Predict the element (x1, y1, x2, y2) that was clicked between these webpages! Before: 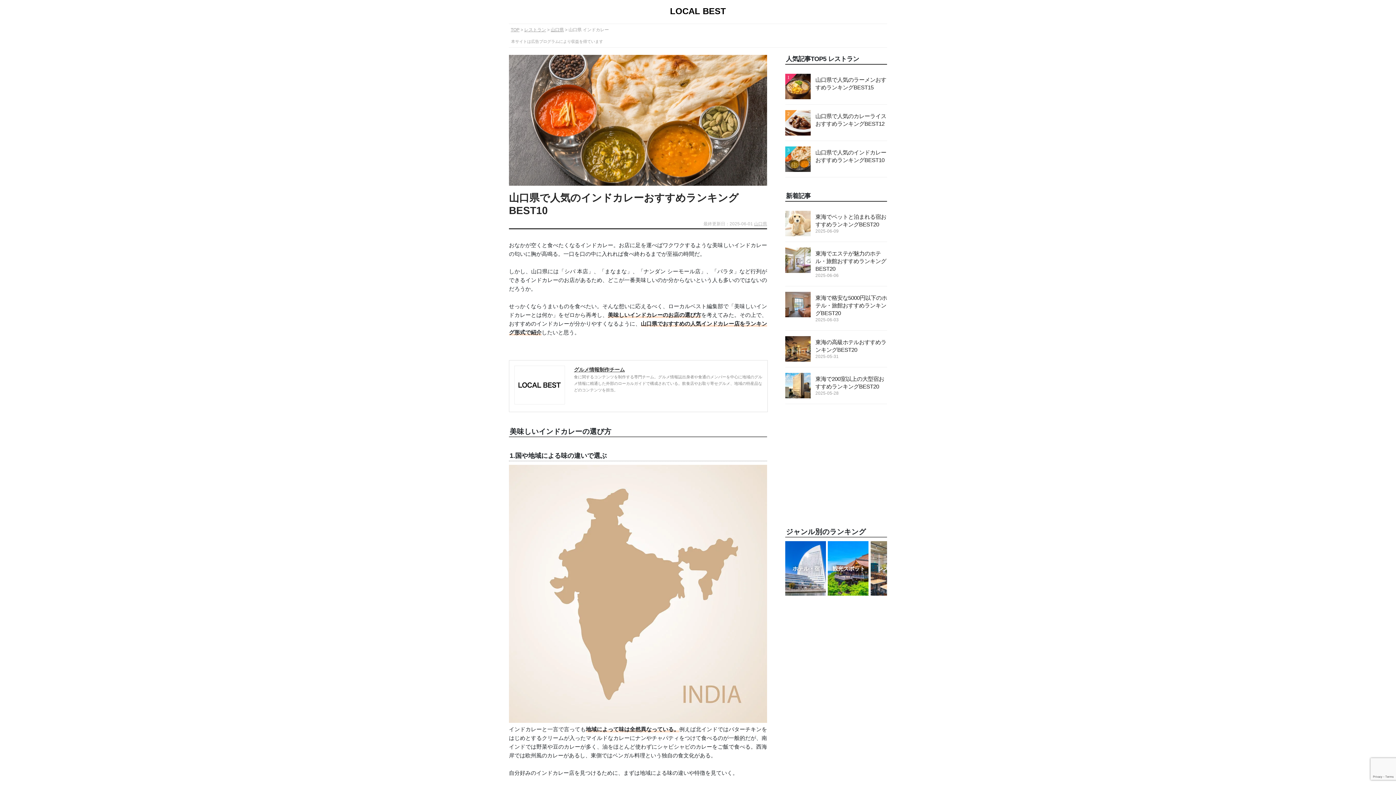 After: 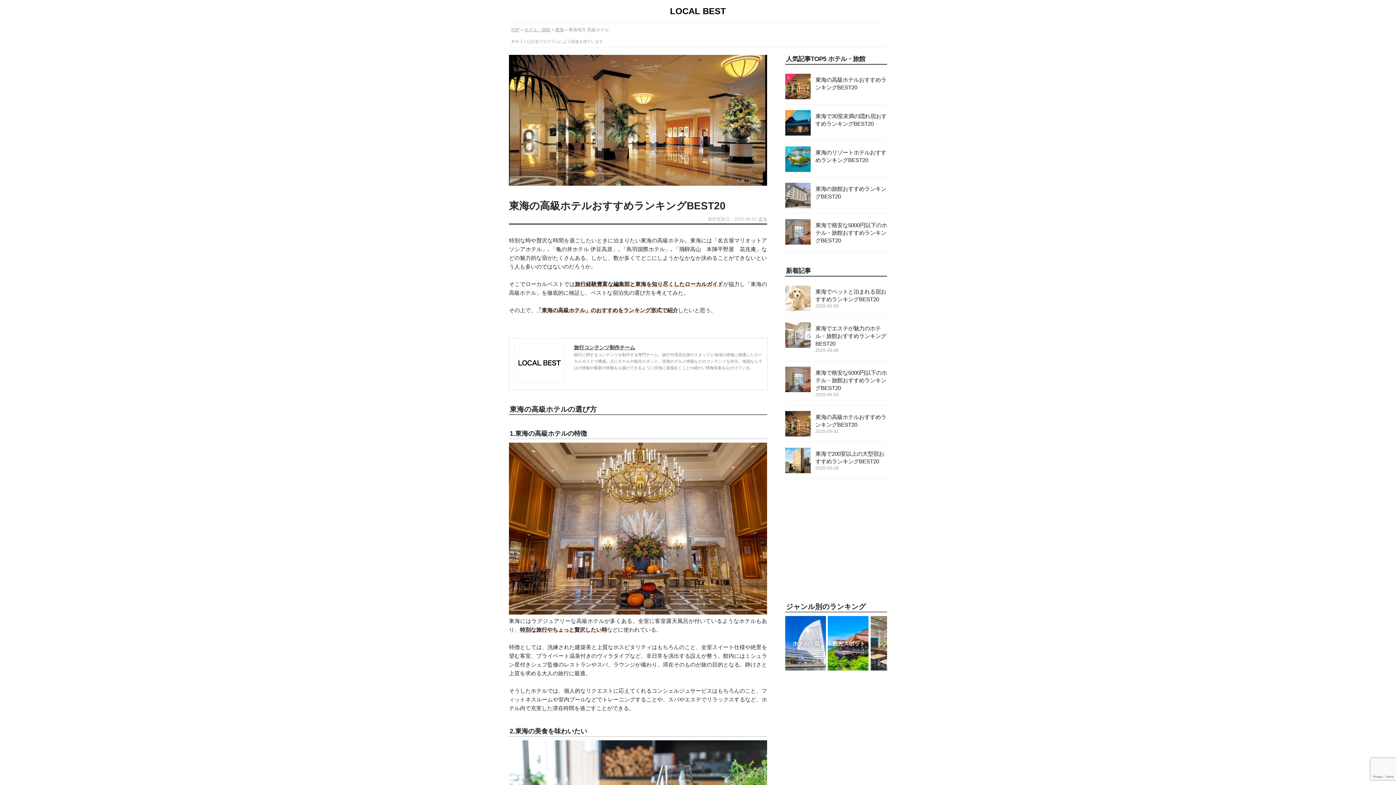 Action: label: 東海の高級ホテルおすすめランキングBEST20

2025-05-31 bbox: (815, 339, 887, 359)